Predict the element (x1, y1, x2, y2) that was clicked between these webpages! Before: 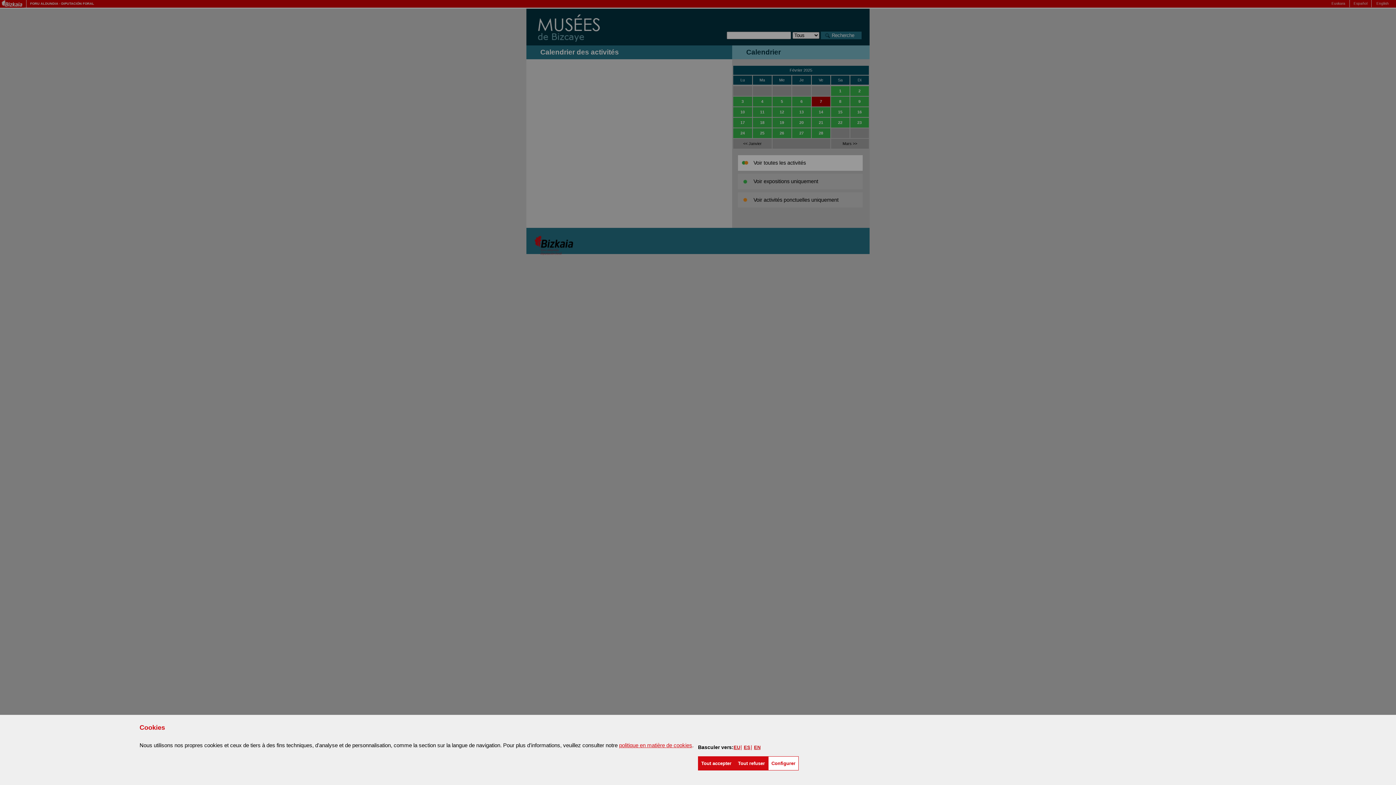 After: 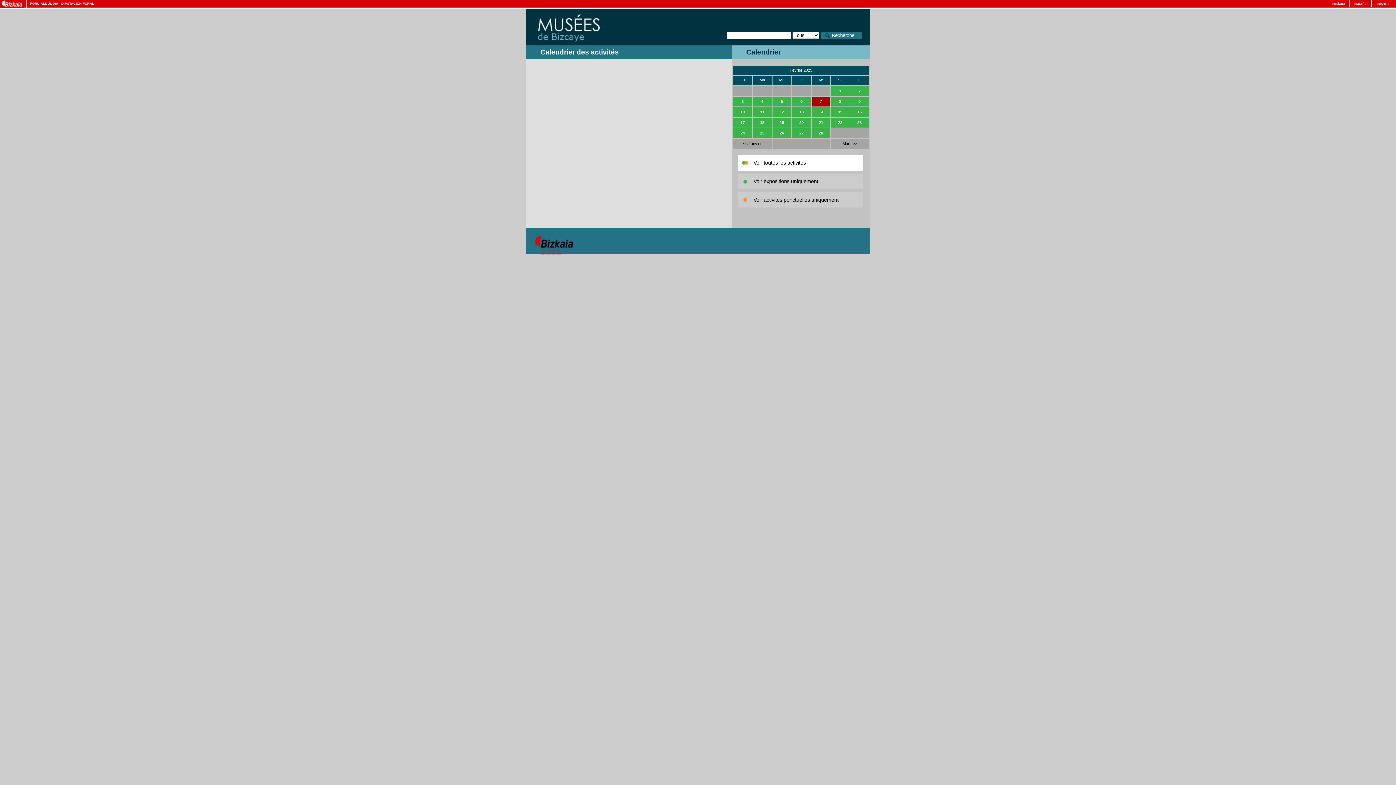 Action: label: Tout accepter bbox: (698, 756, 734, 770)